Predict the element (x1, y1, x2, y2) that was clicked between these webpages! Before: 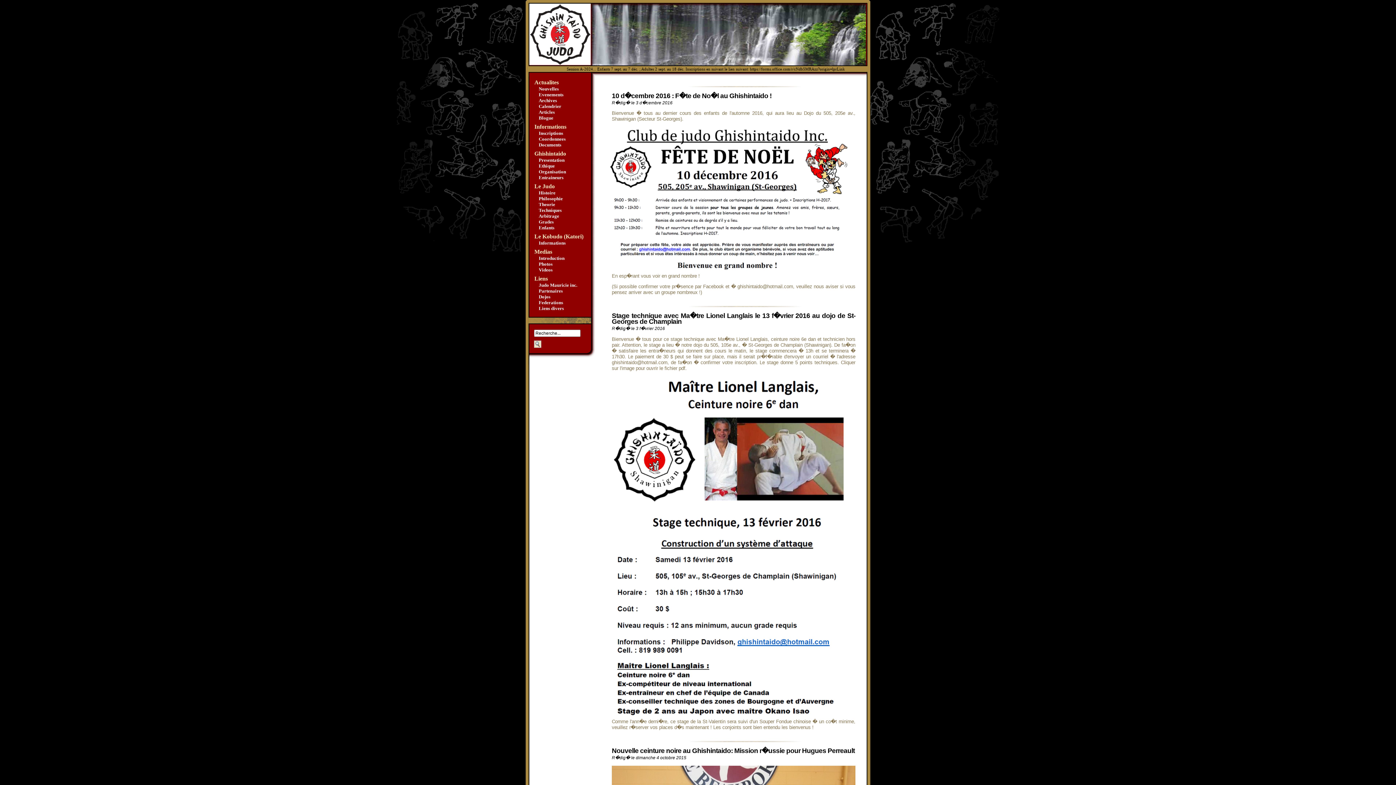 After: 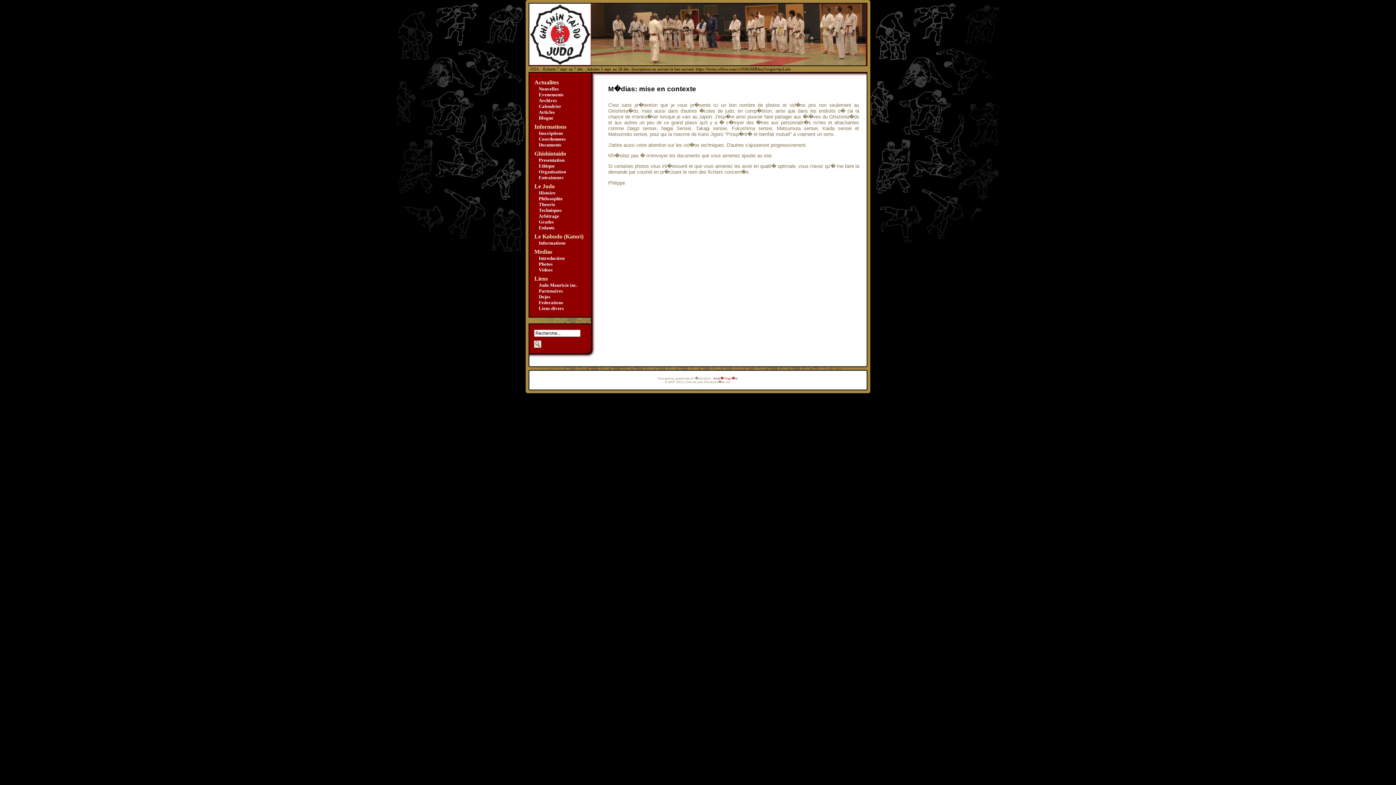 Action: label: Introduction bbox: (538, 255, 564, 261)